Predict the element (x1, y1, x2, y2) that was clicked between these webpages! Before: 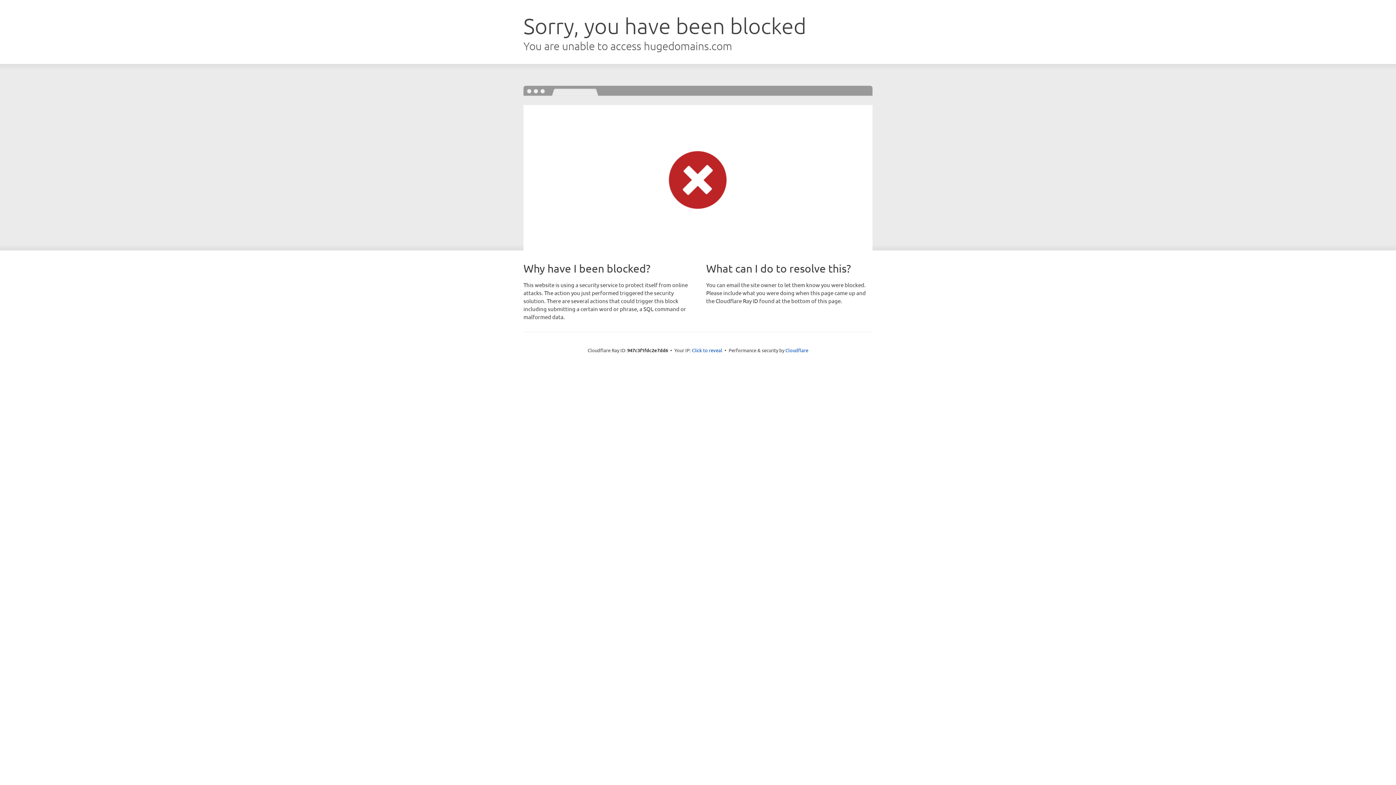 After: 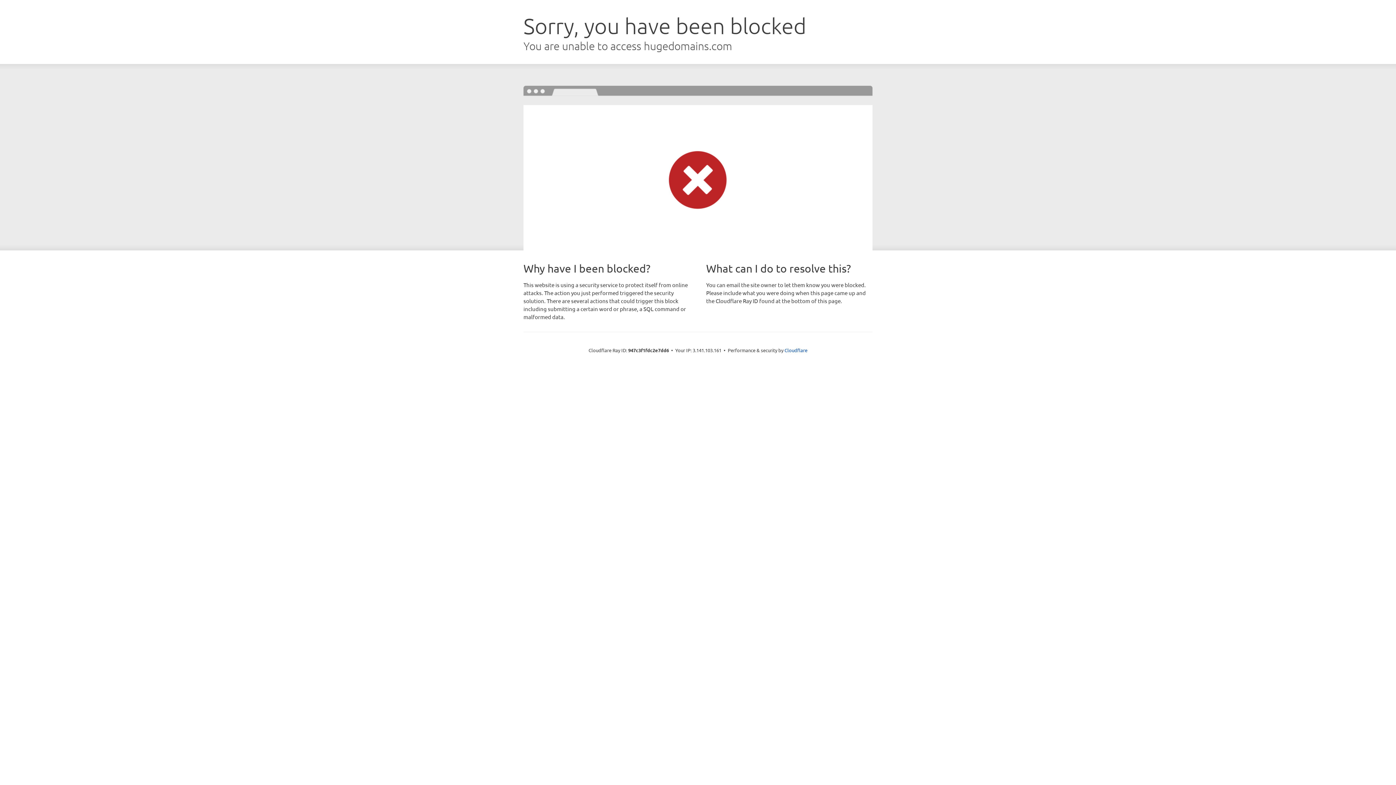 Action: label: Click to reveal bbox: (692, 346, 722, 353)